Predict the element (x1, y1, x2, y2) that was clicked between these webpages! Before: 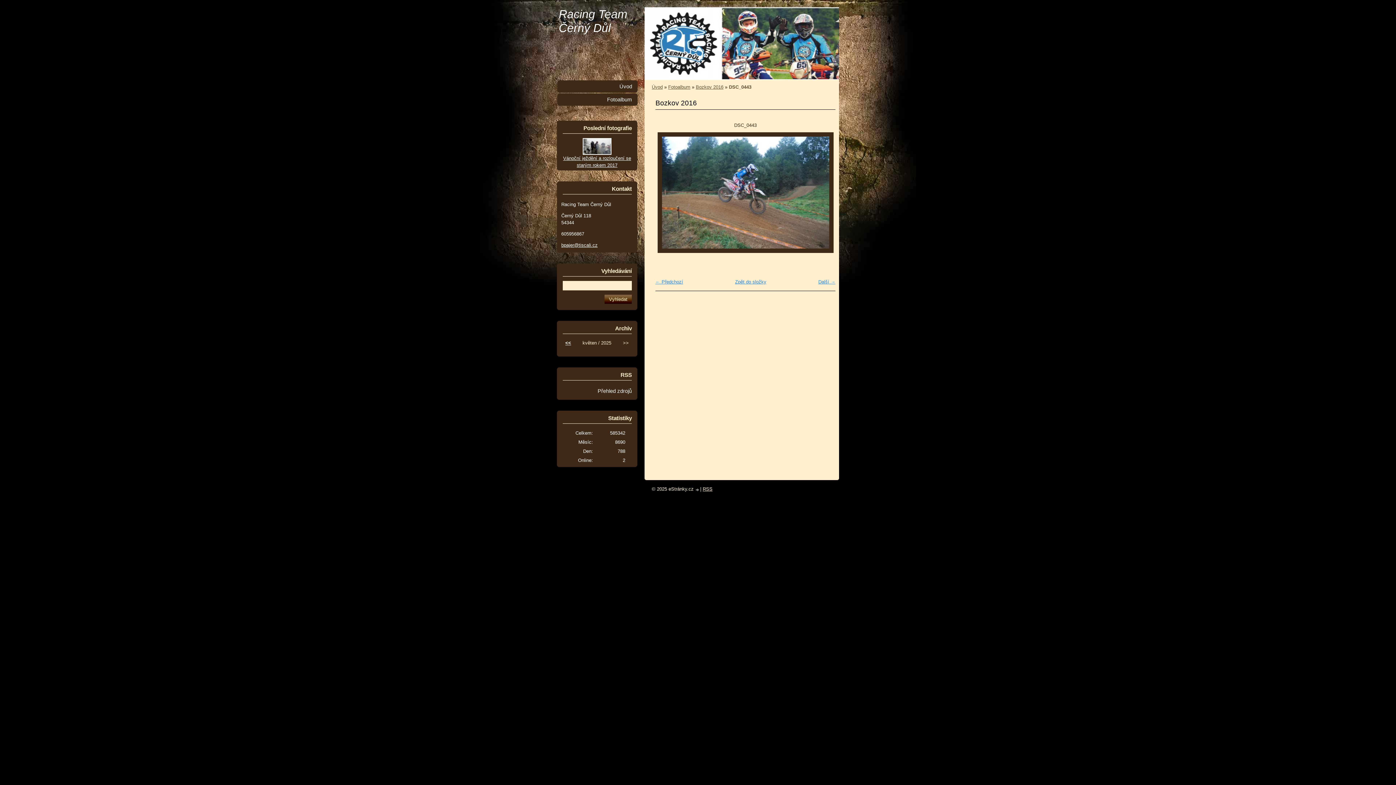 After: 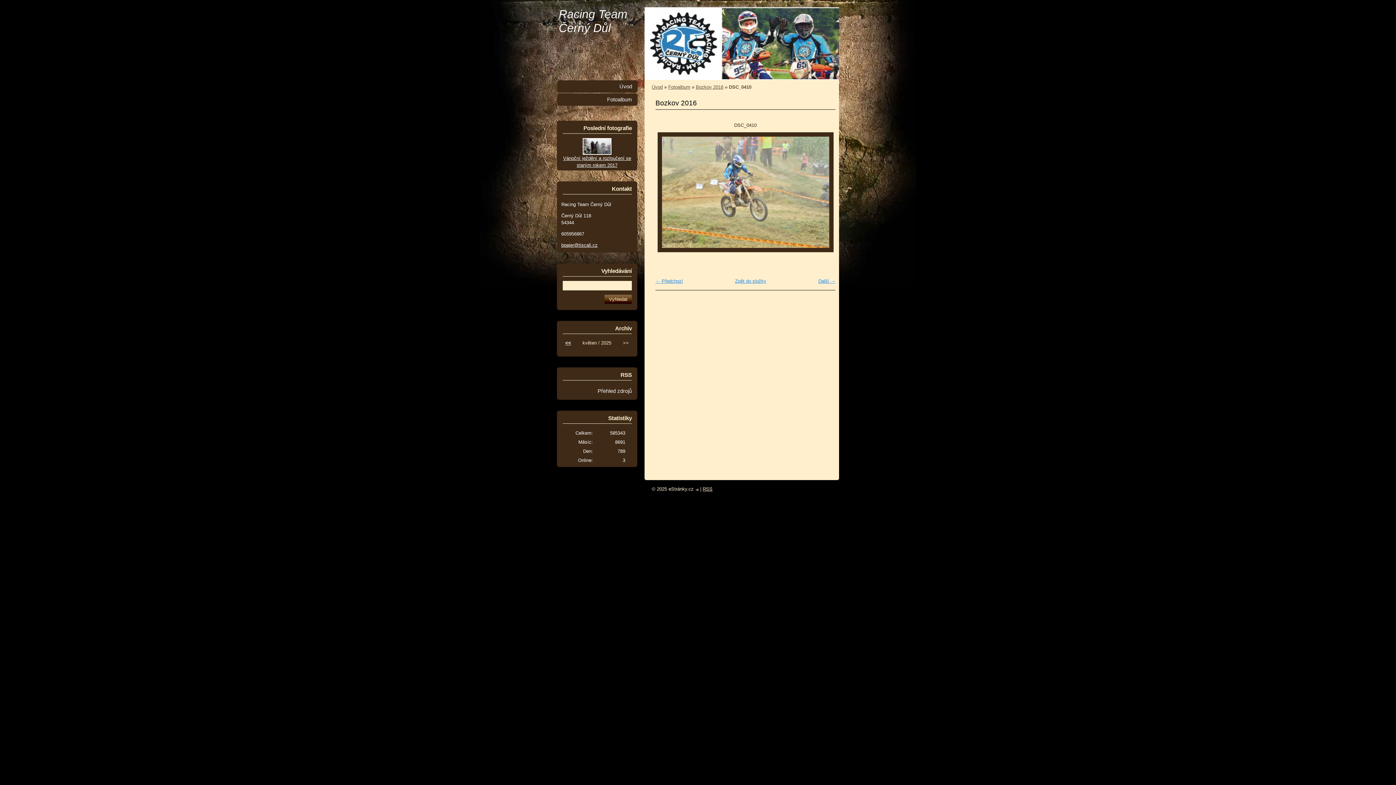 Action: bbox: (655, 279, 683, 284) label: ← Předchozí